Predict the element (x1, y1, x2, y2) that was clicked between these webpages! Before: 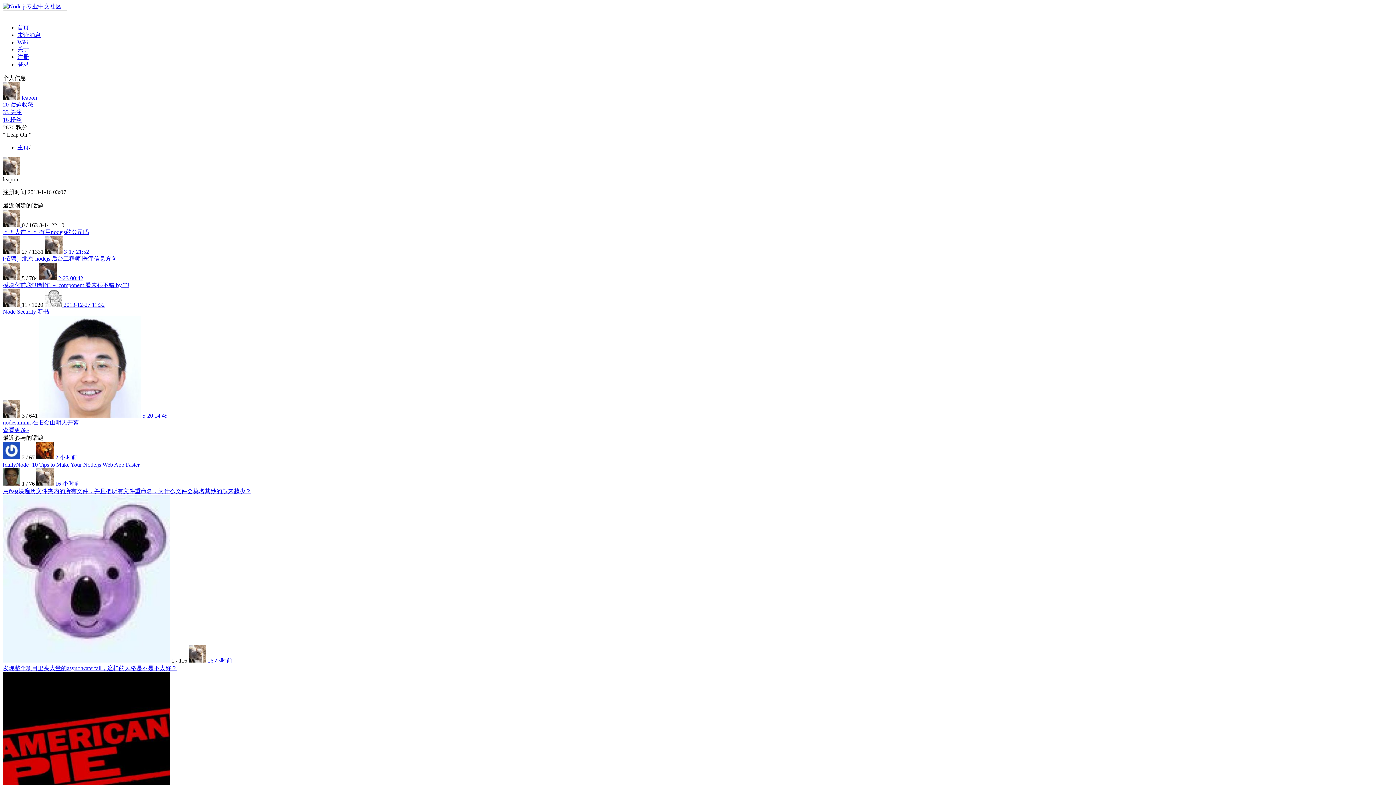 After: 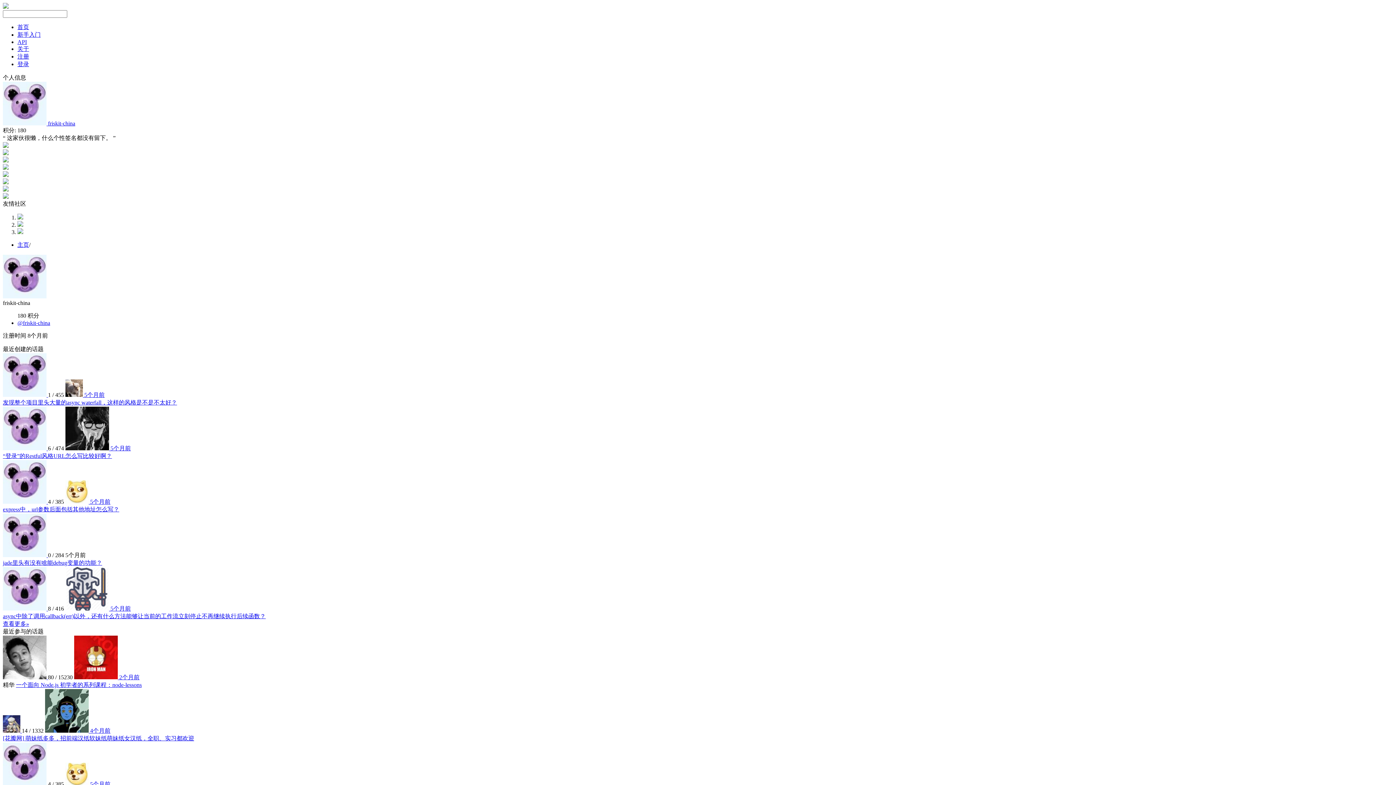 Action: label:   bbox: (2, 657, 171, 664)